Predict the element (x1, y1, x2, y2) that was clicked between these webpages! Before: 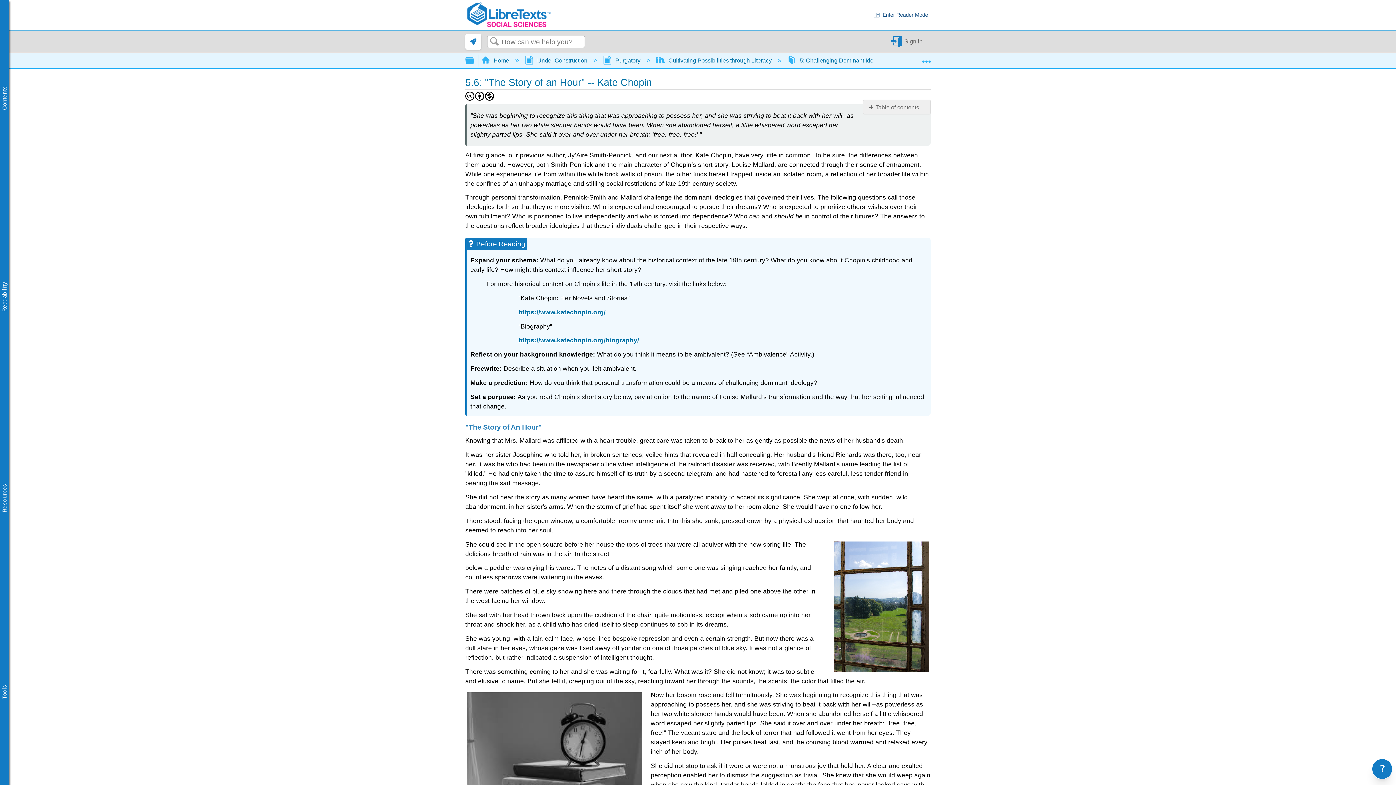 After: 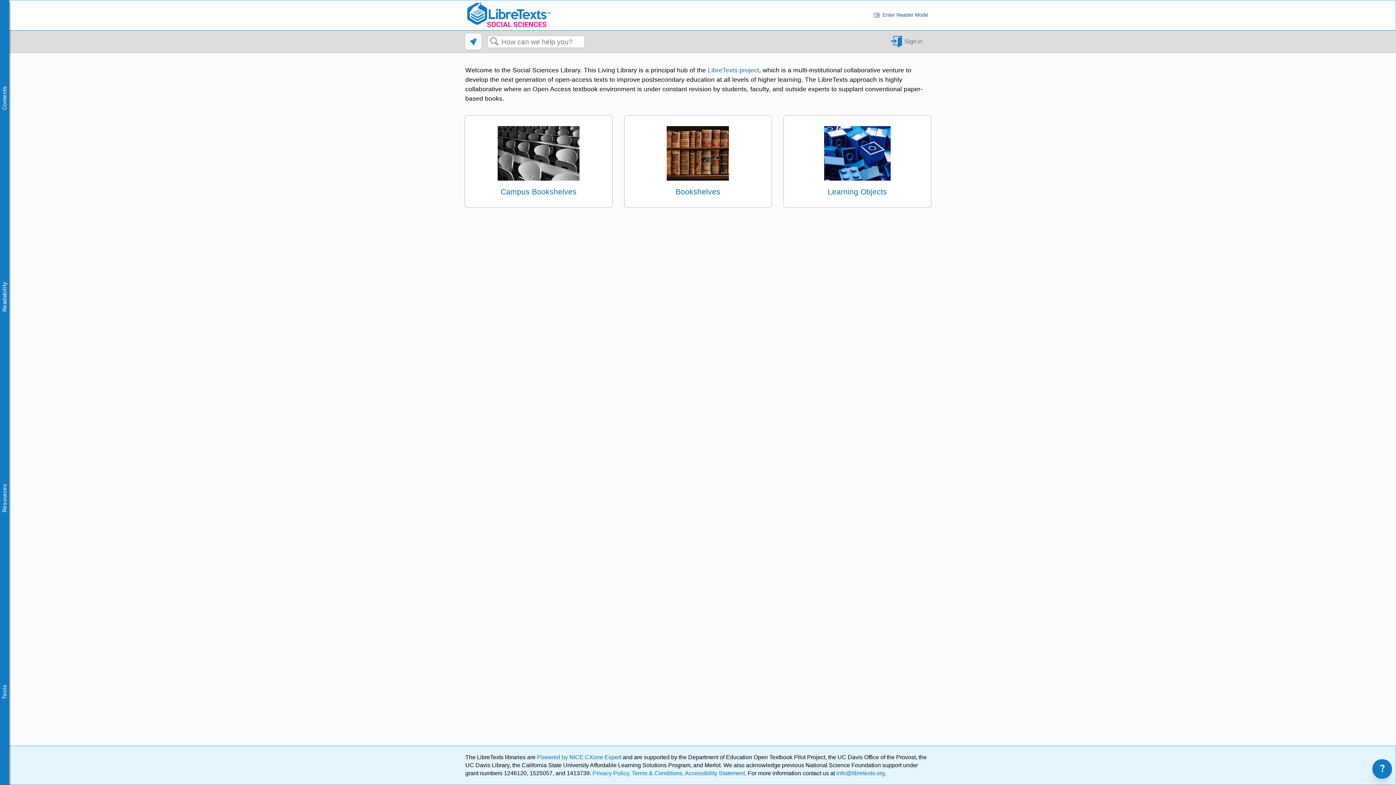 Action: bbox: (481, 57, 510, 63) label:  Home 